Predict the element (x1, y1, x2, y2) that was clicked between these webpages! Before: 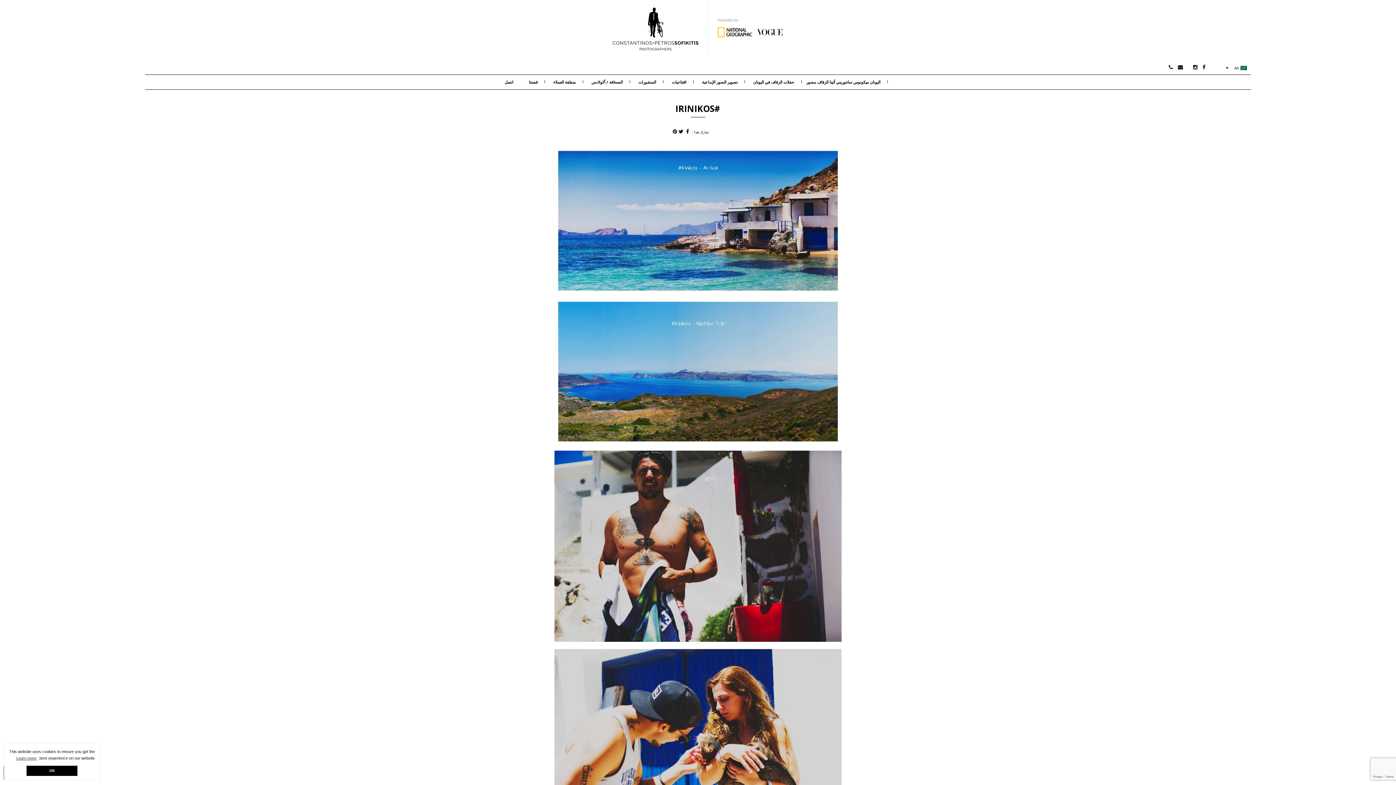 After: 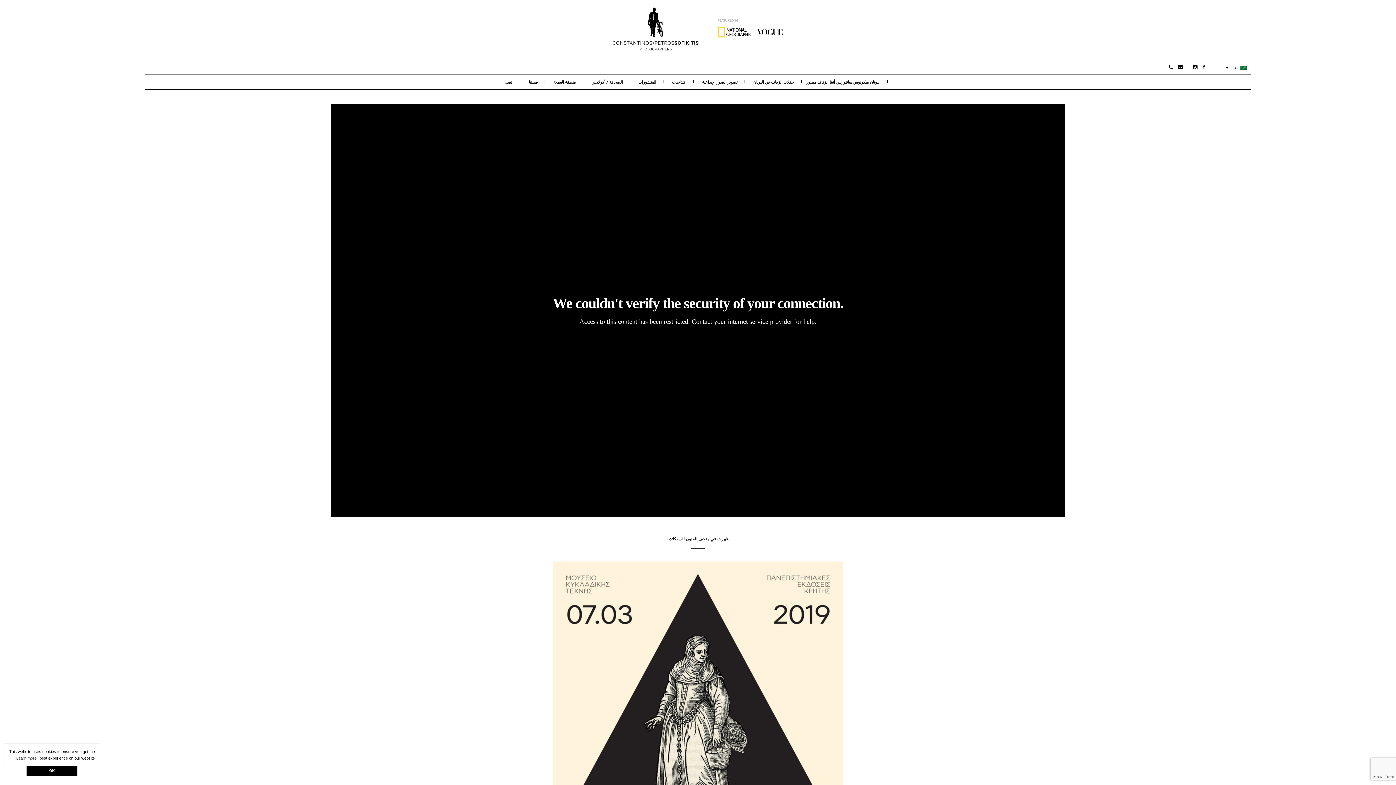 Action: bbox: (591, 79, 622, 84) label: الصحافة / أكولادس